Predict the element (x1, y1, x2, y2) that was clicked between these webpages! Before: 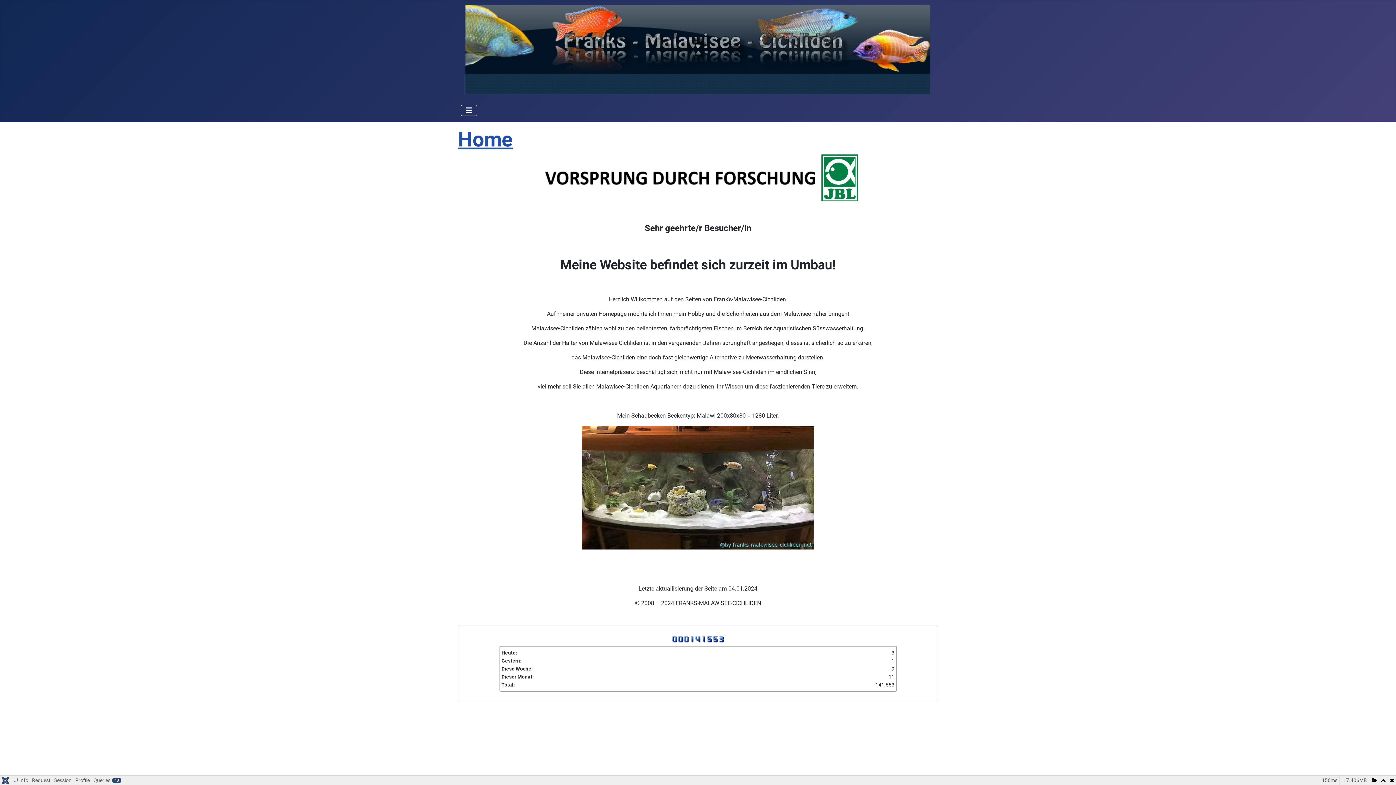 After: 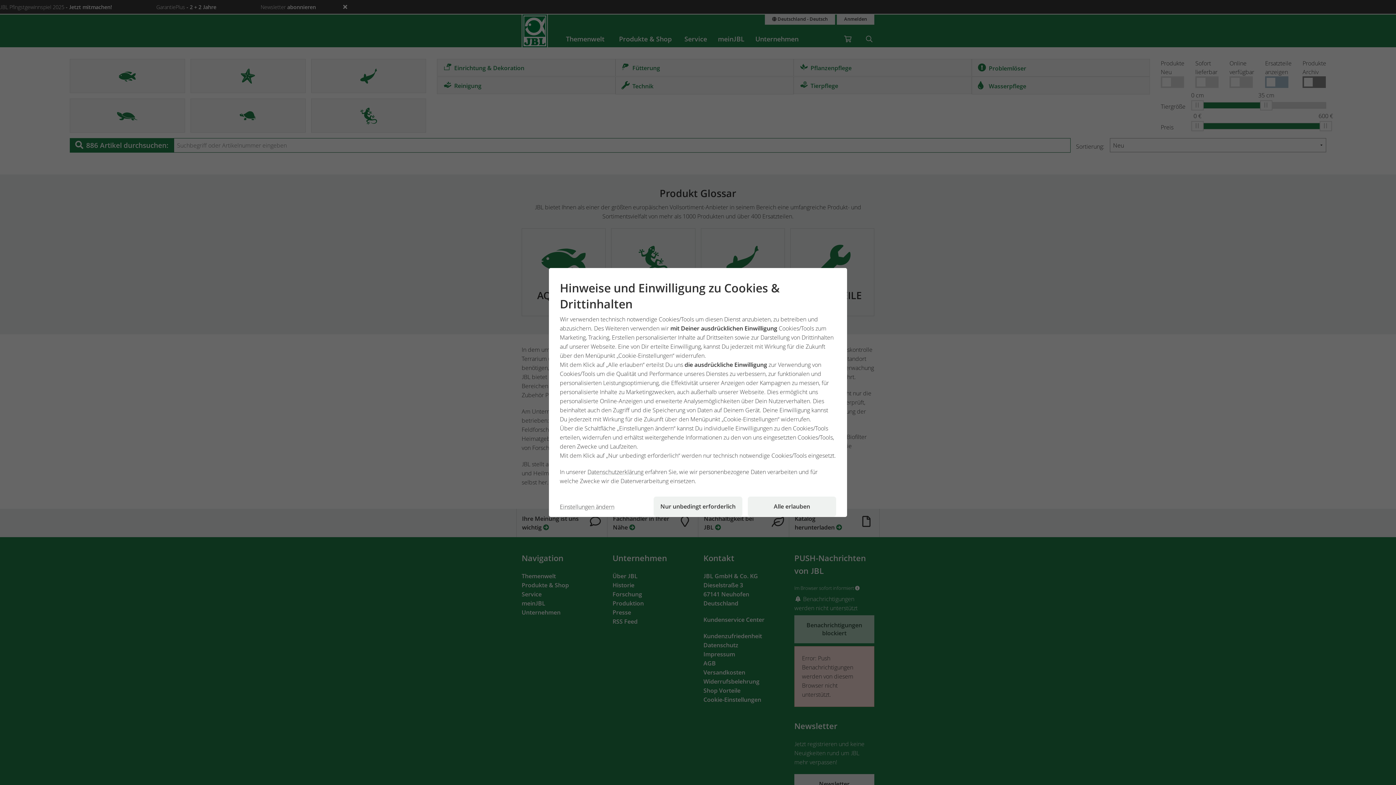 Action: bbox: (458, 154, 938, 201)